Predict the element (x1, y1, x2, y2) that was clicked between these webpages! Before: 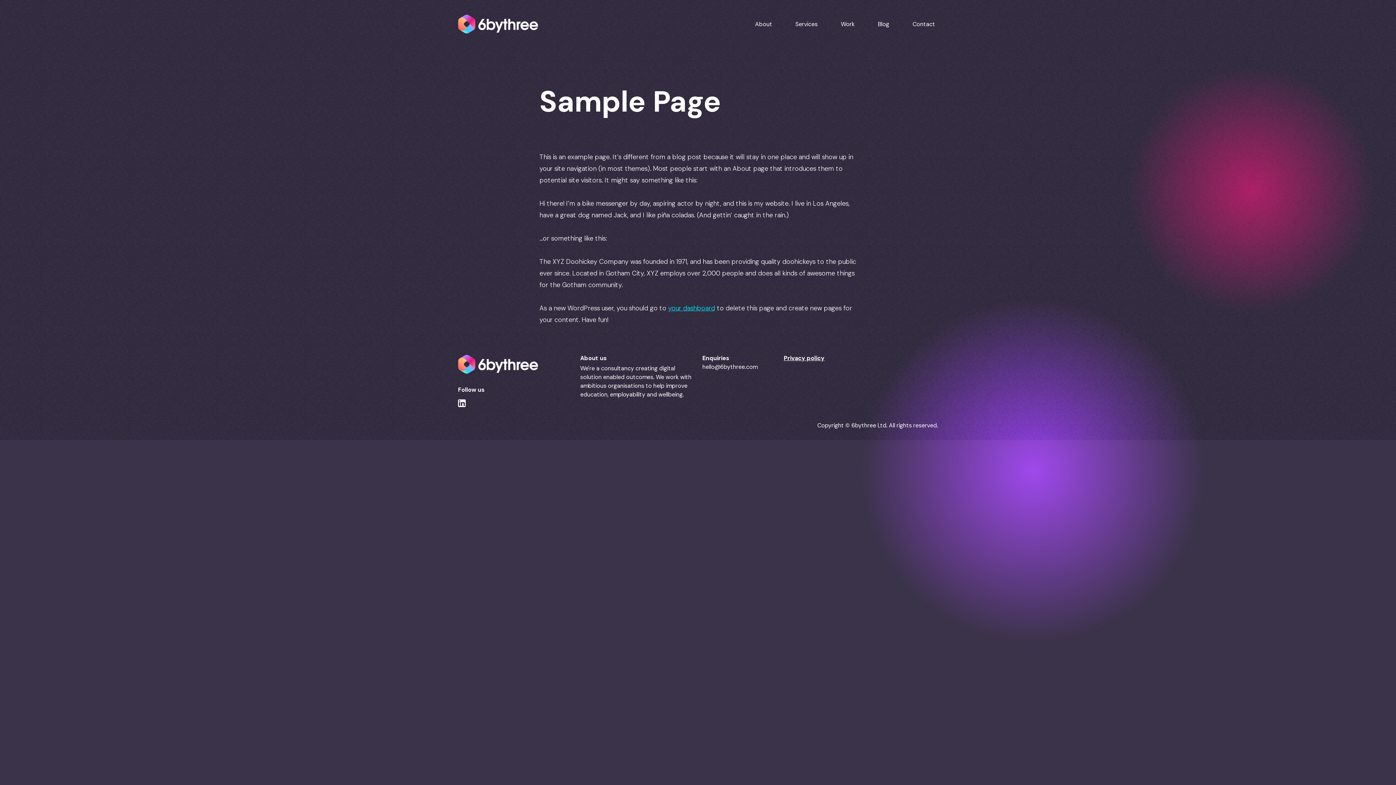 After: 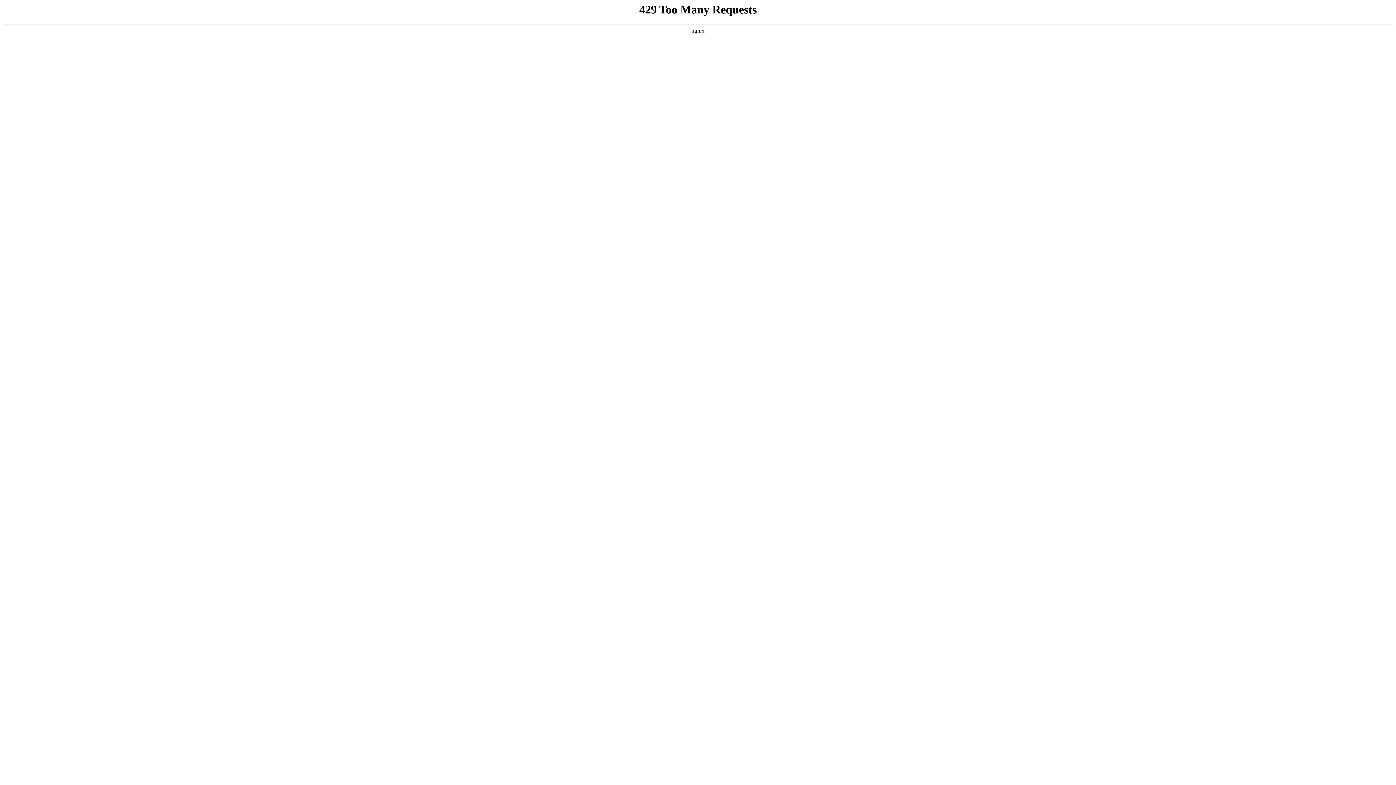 Action: bbox: (909, 18, 938, 30) label: Contact